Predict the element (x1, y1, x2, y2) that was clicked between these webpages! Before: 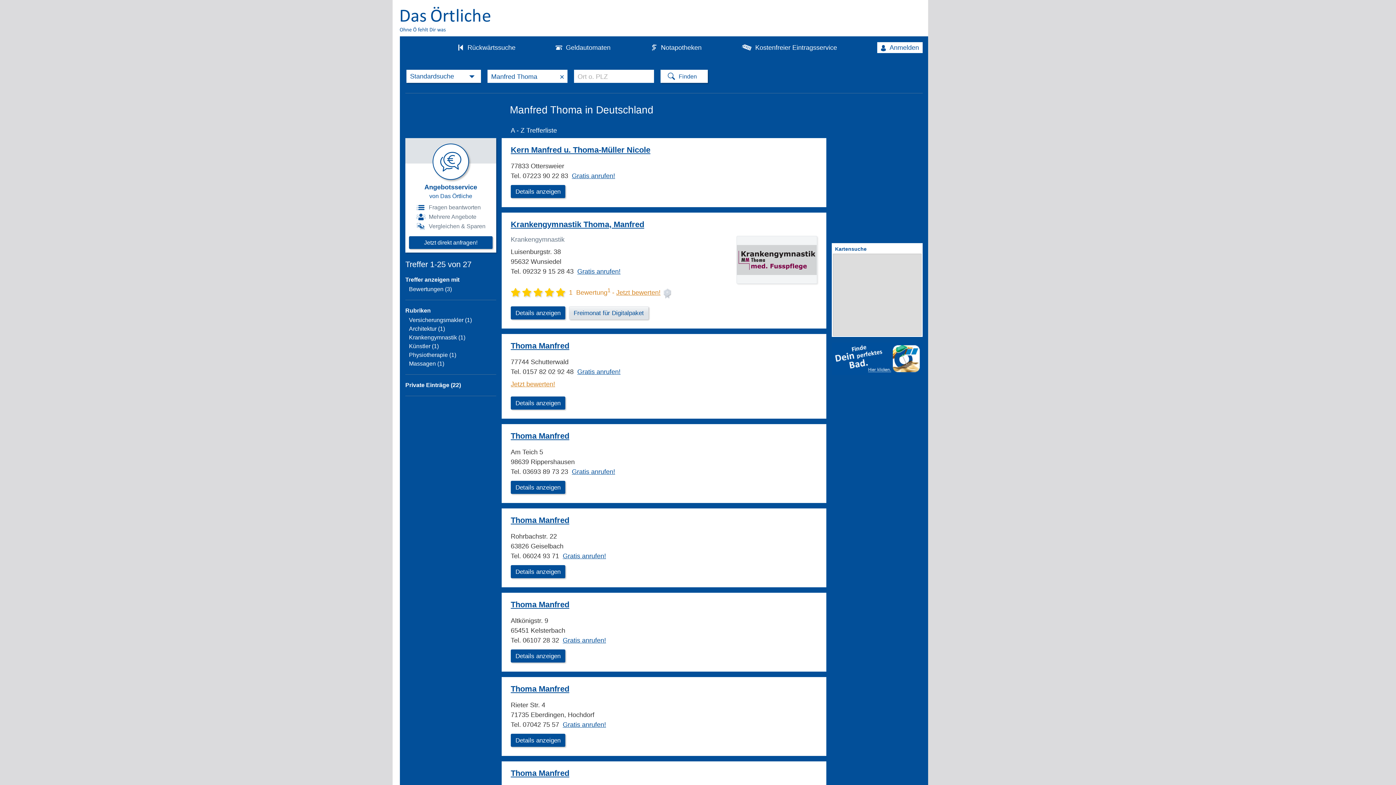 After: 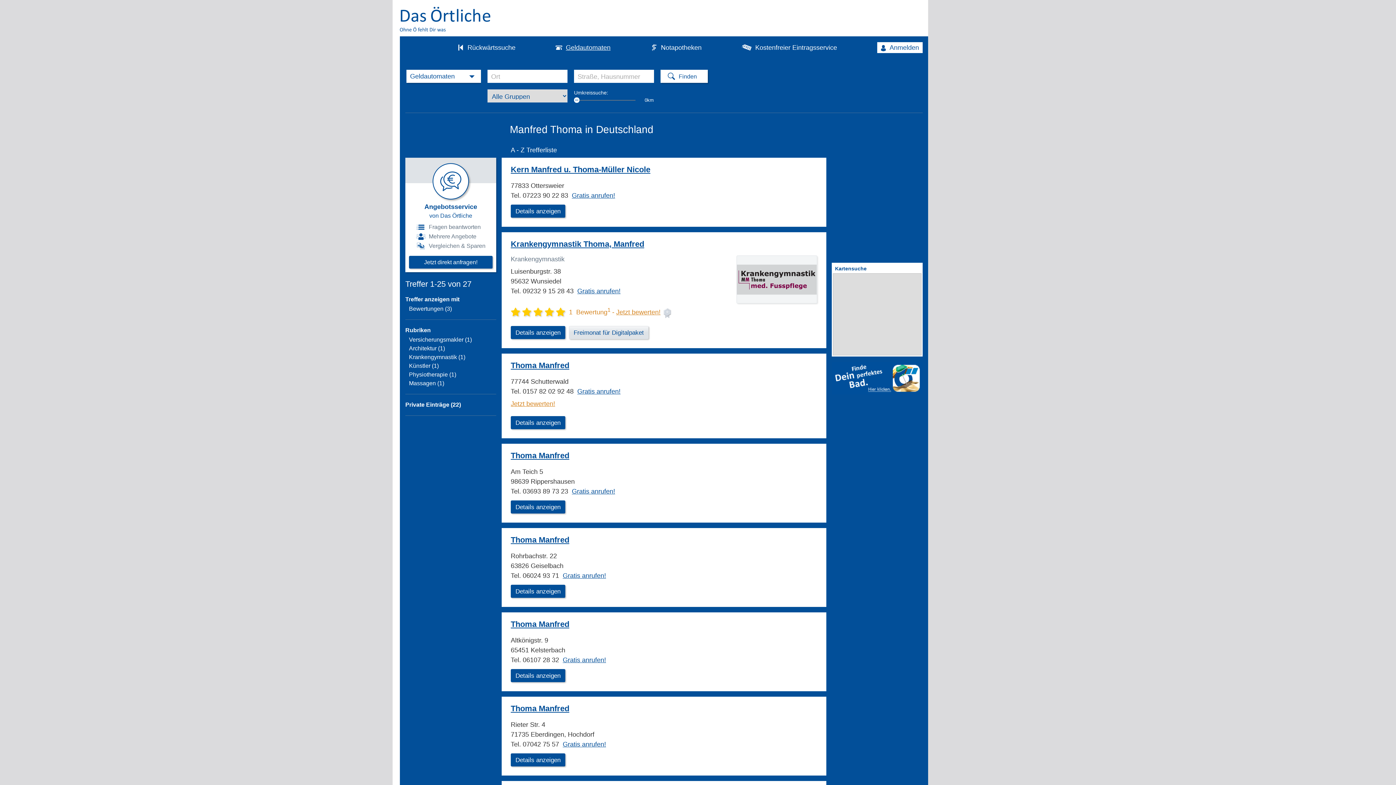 Action: label: Geldautomaten bbox: (555, 44, 610, 51)